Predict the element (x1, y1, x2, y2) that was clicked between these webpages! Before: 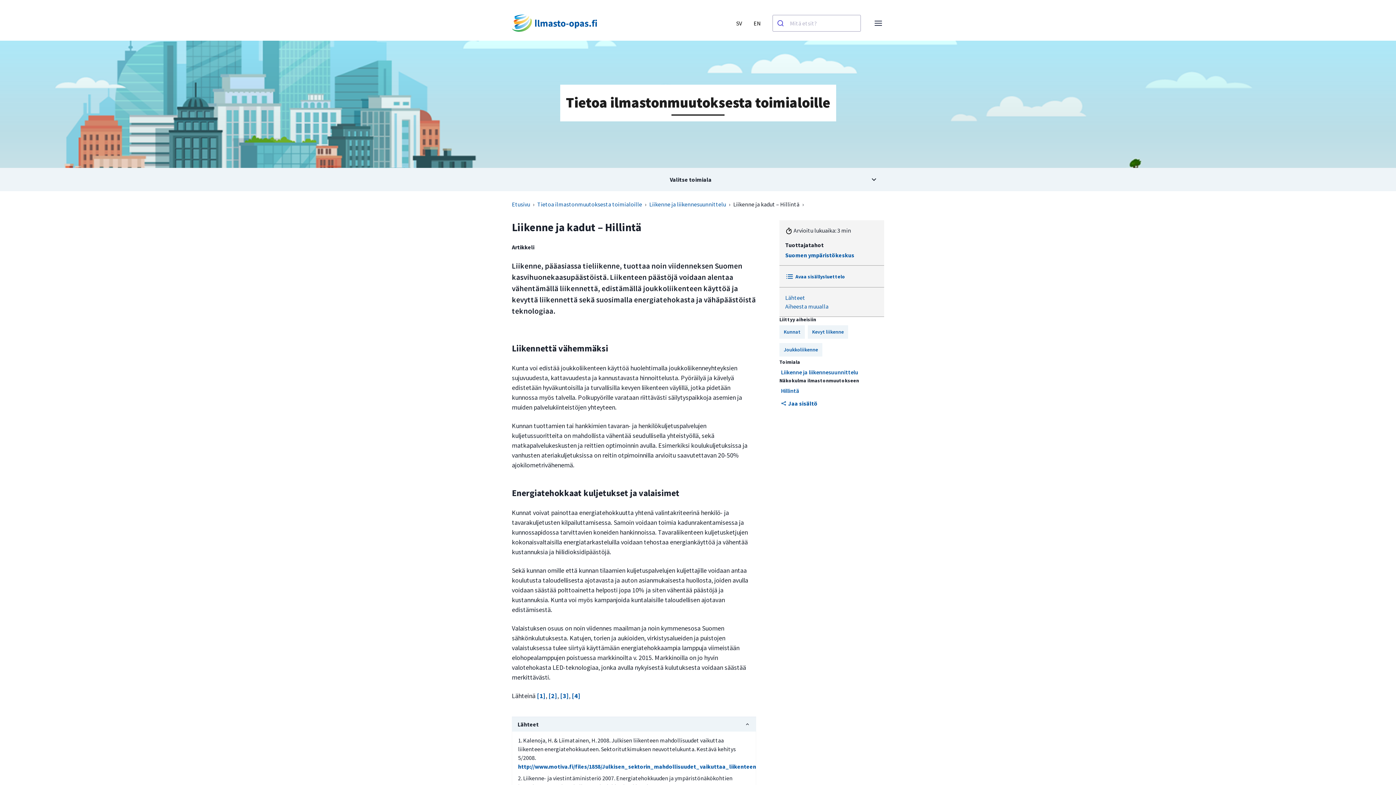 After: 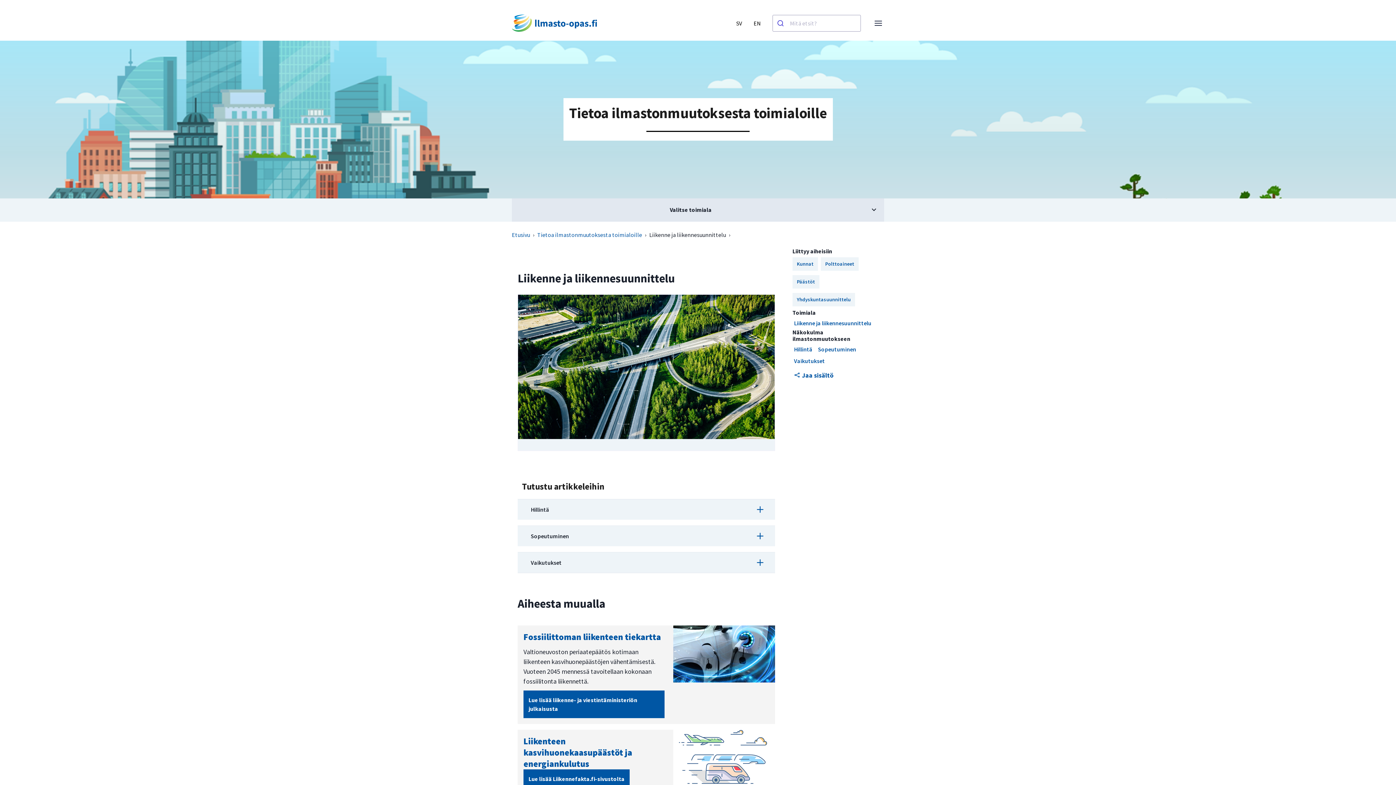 Action: bbox: (649, 200, 726, 208) label: Liikenne ja liikennesuunnittelu